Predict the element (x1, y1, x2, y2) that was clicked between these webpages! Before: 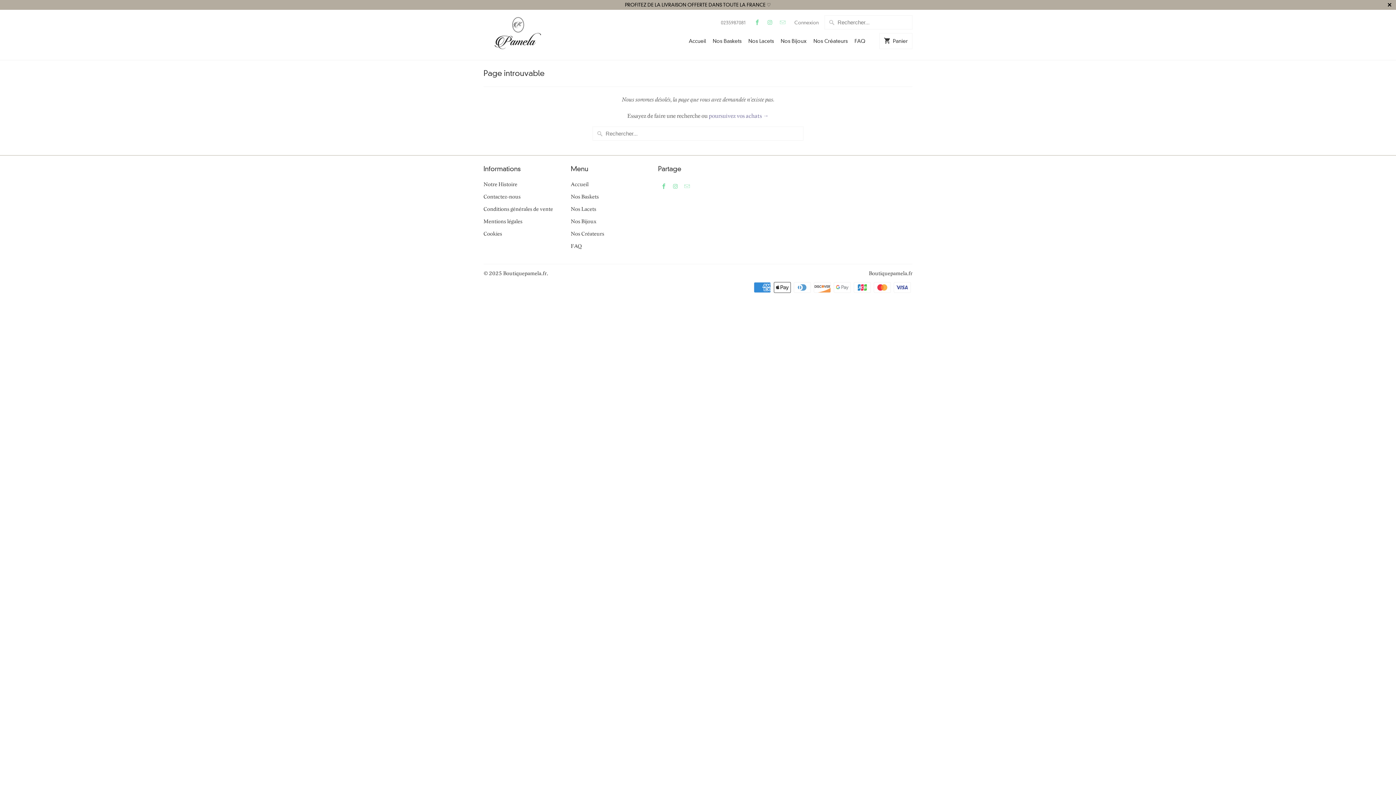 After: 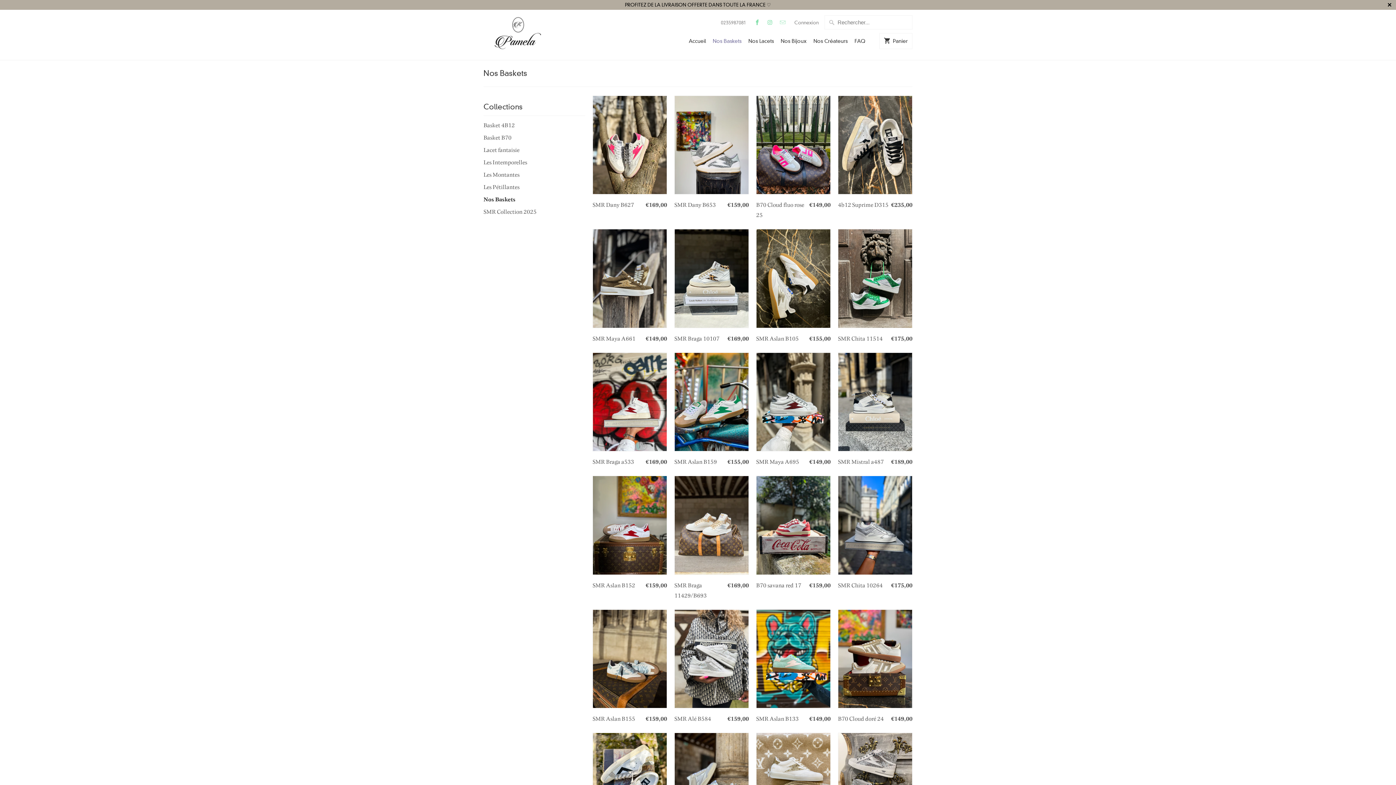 Action: bbox: (712, 37, 741, 48) label: Nos Baskets